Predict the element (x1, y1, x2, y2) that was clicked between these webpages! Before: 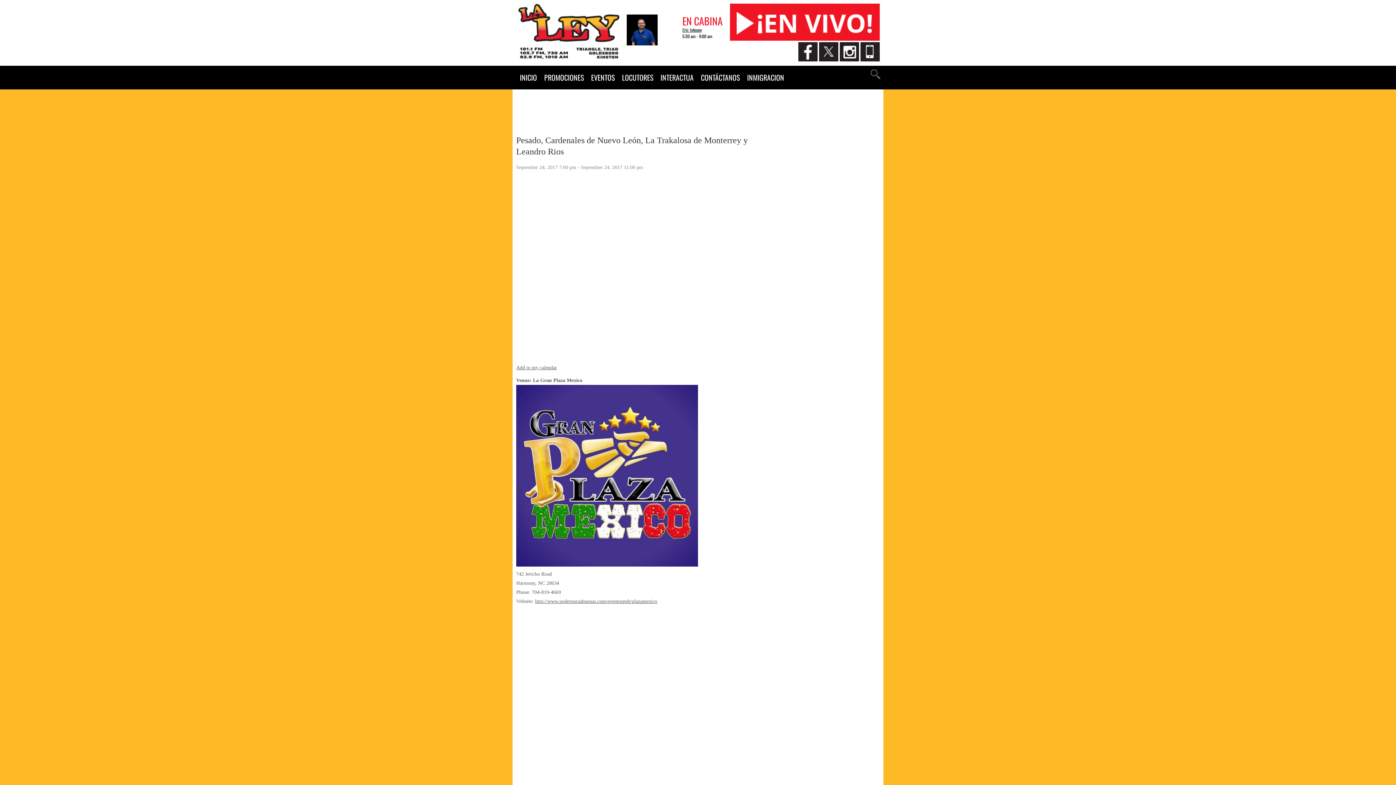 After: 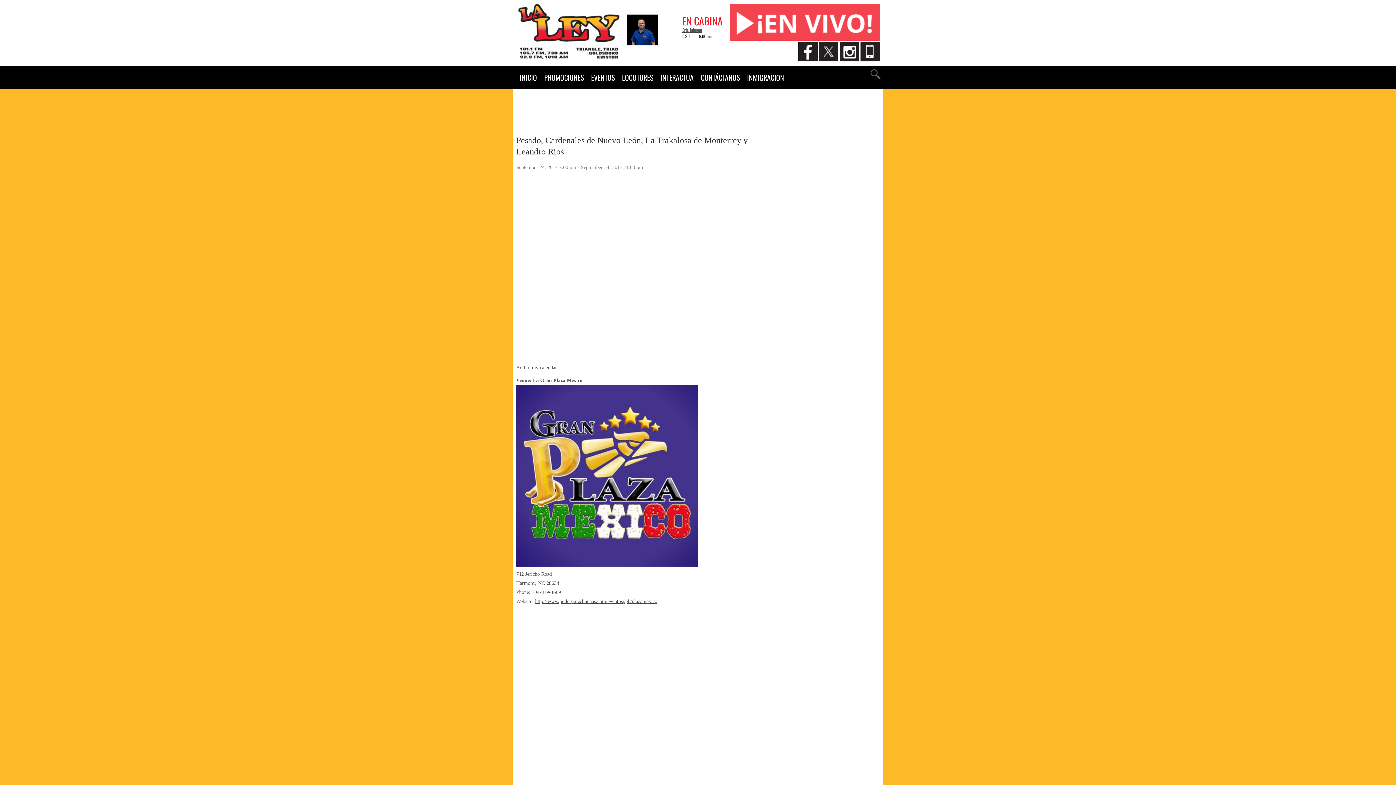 Action: bbox: (730, 3, 880, 40)